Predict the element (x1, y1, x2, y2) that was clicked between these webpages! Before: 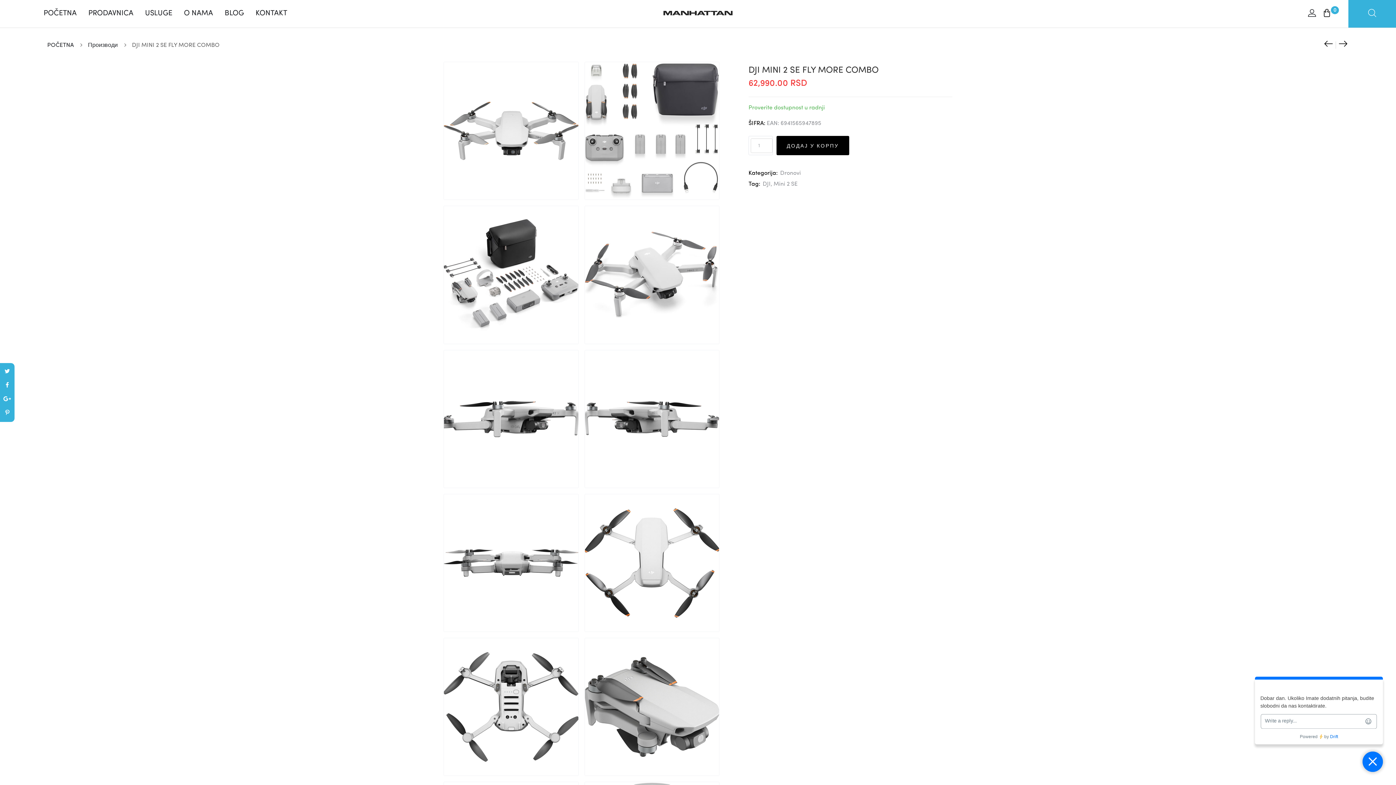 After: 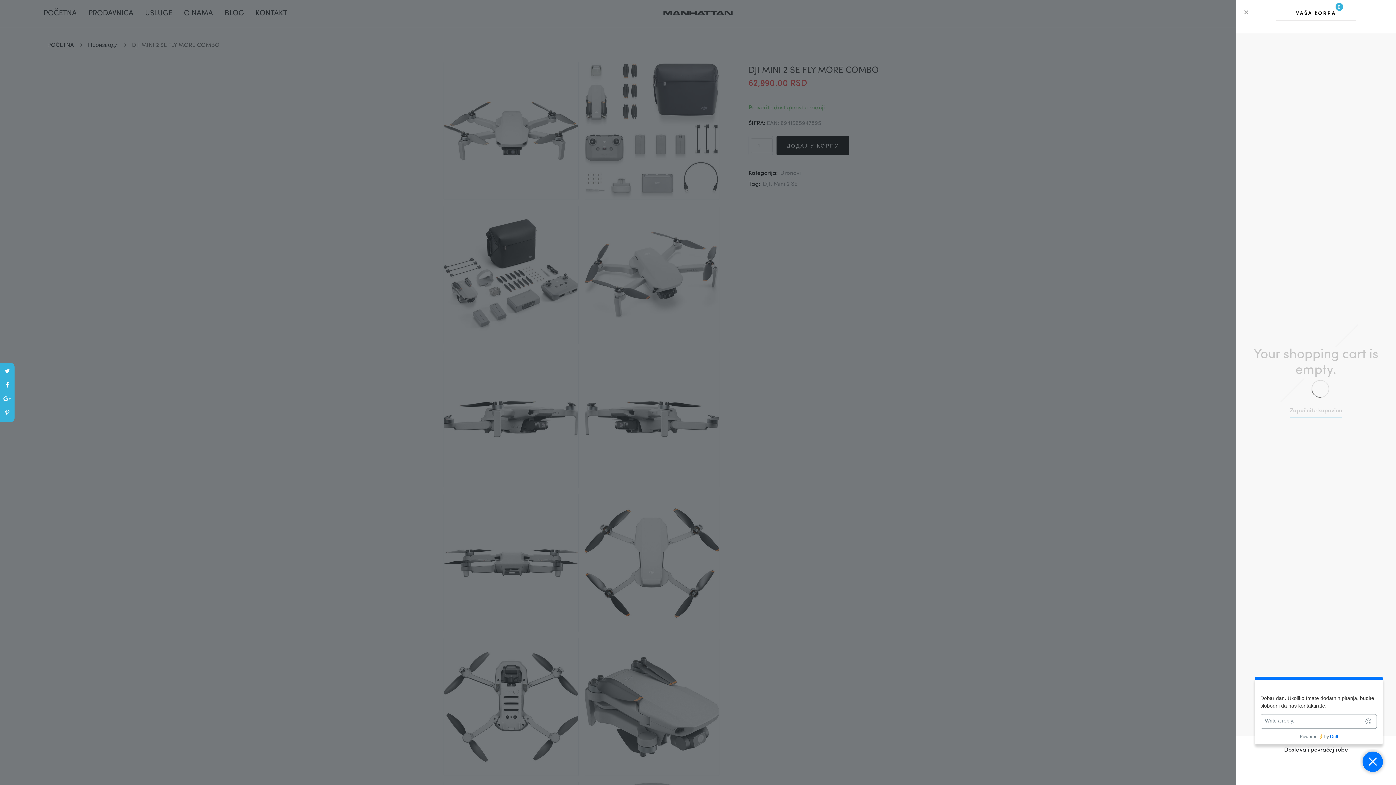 Action: bbox: (776, 136, 849, 155) label: ДОДАЈ У КОРПУ